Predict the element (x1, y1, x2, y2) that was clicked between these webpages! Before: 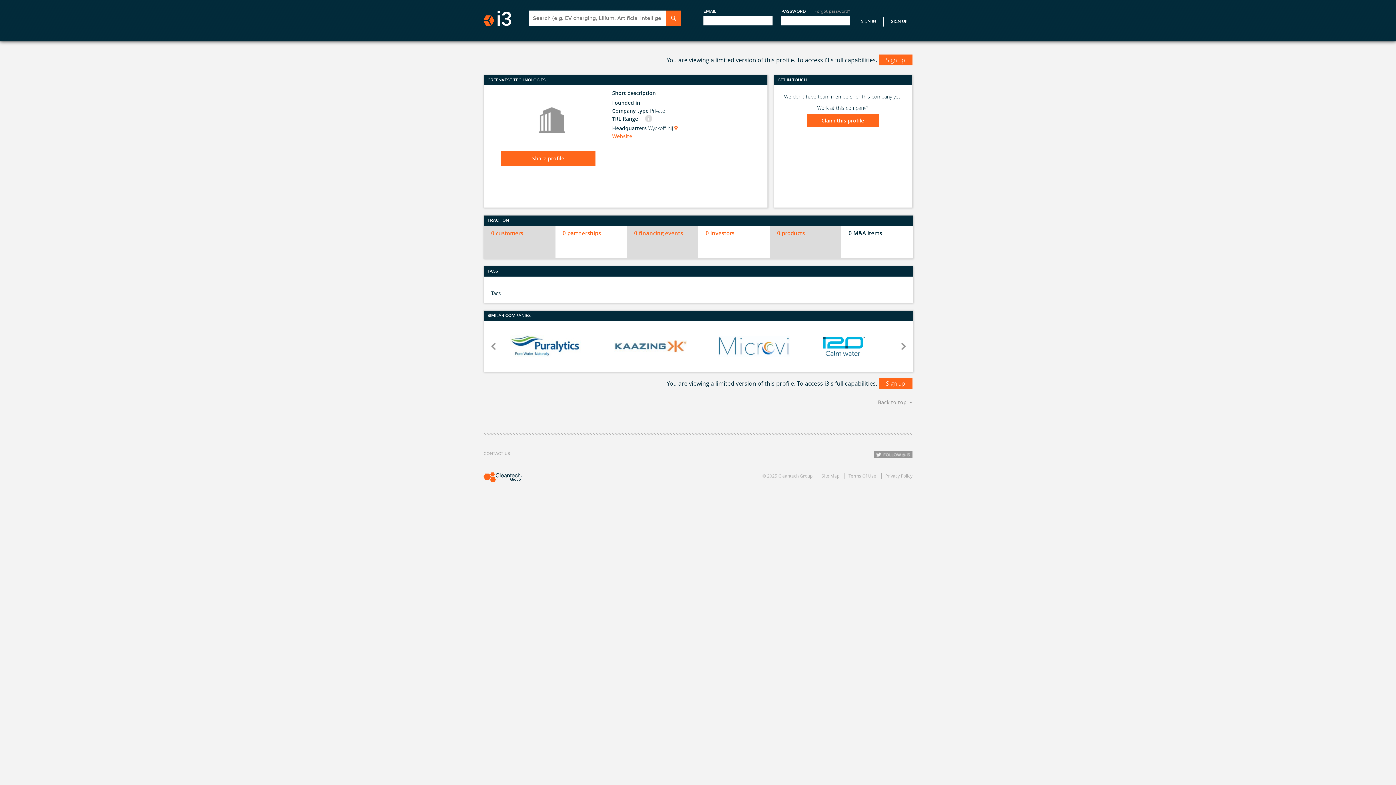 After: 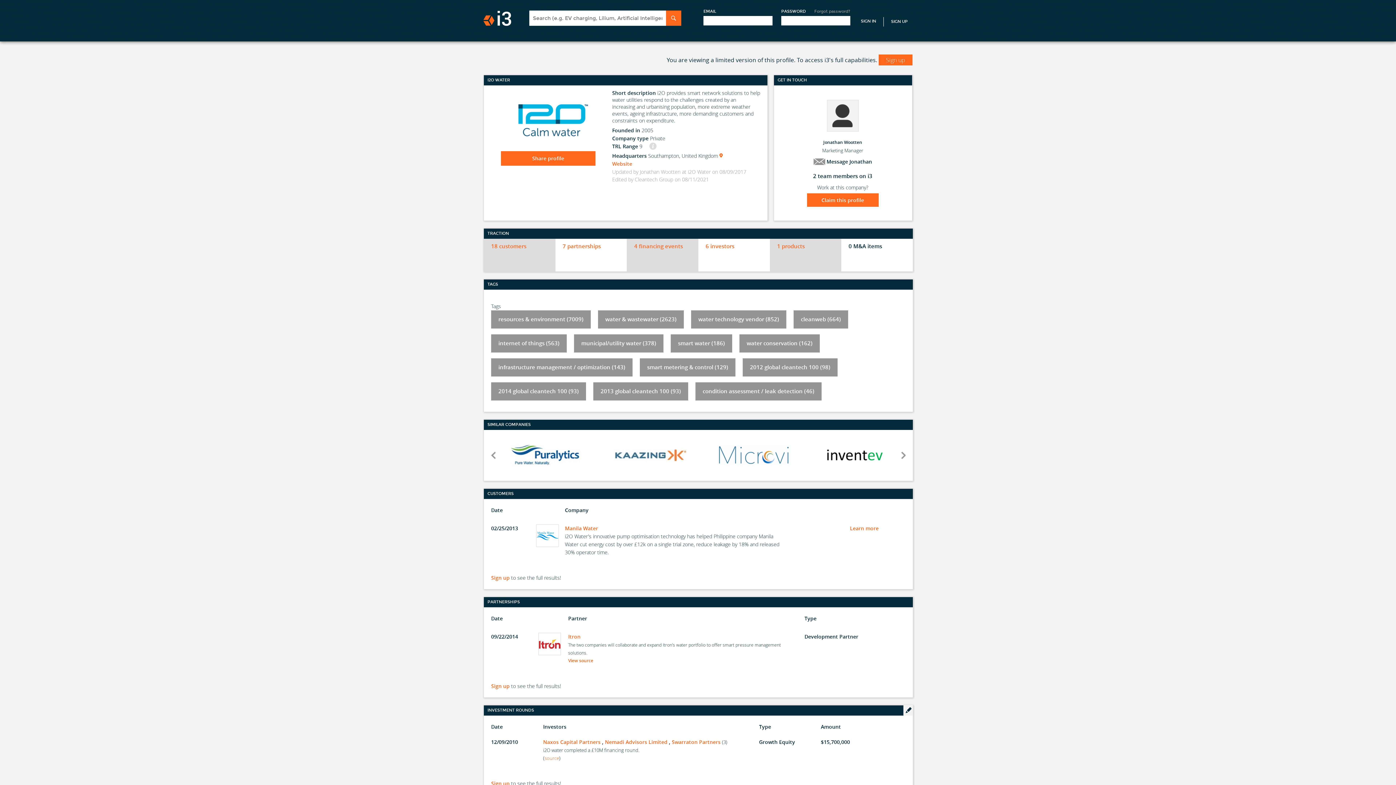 Action: bbox: (821, 352, 864, 358)